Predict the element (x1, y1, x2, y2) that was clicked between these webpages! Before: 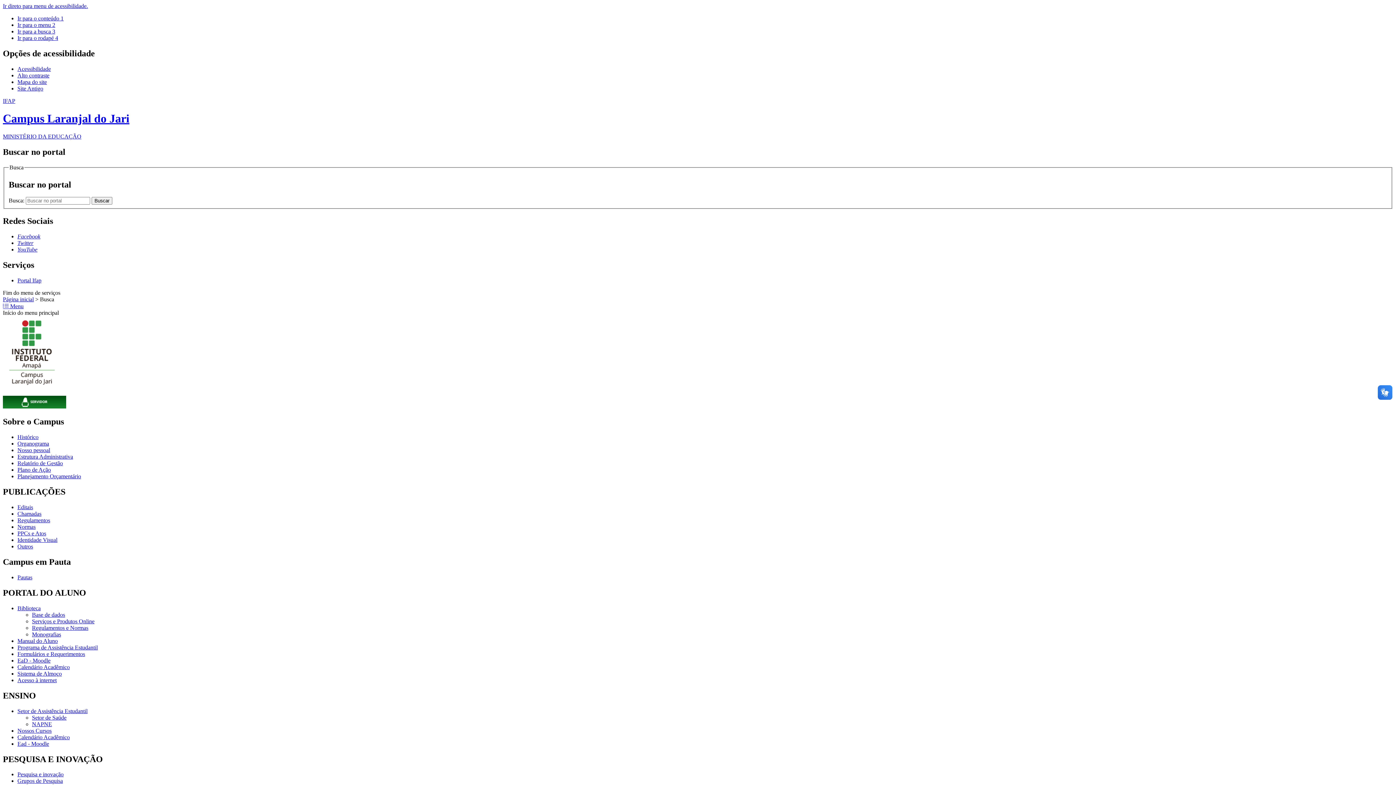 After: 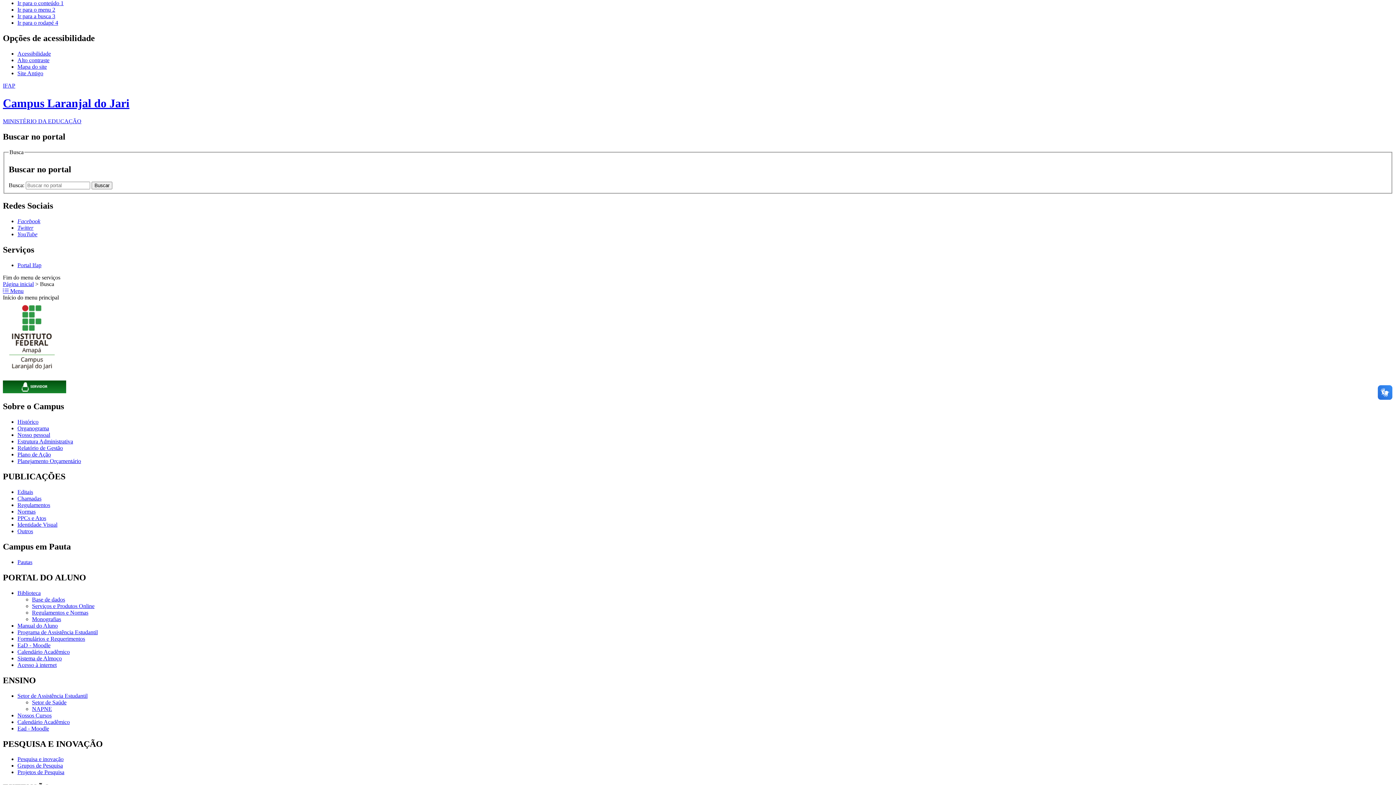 Action: label: Ir direto para menu de acessibilidade. bbox: (2, 2, 88, 9)